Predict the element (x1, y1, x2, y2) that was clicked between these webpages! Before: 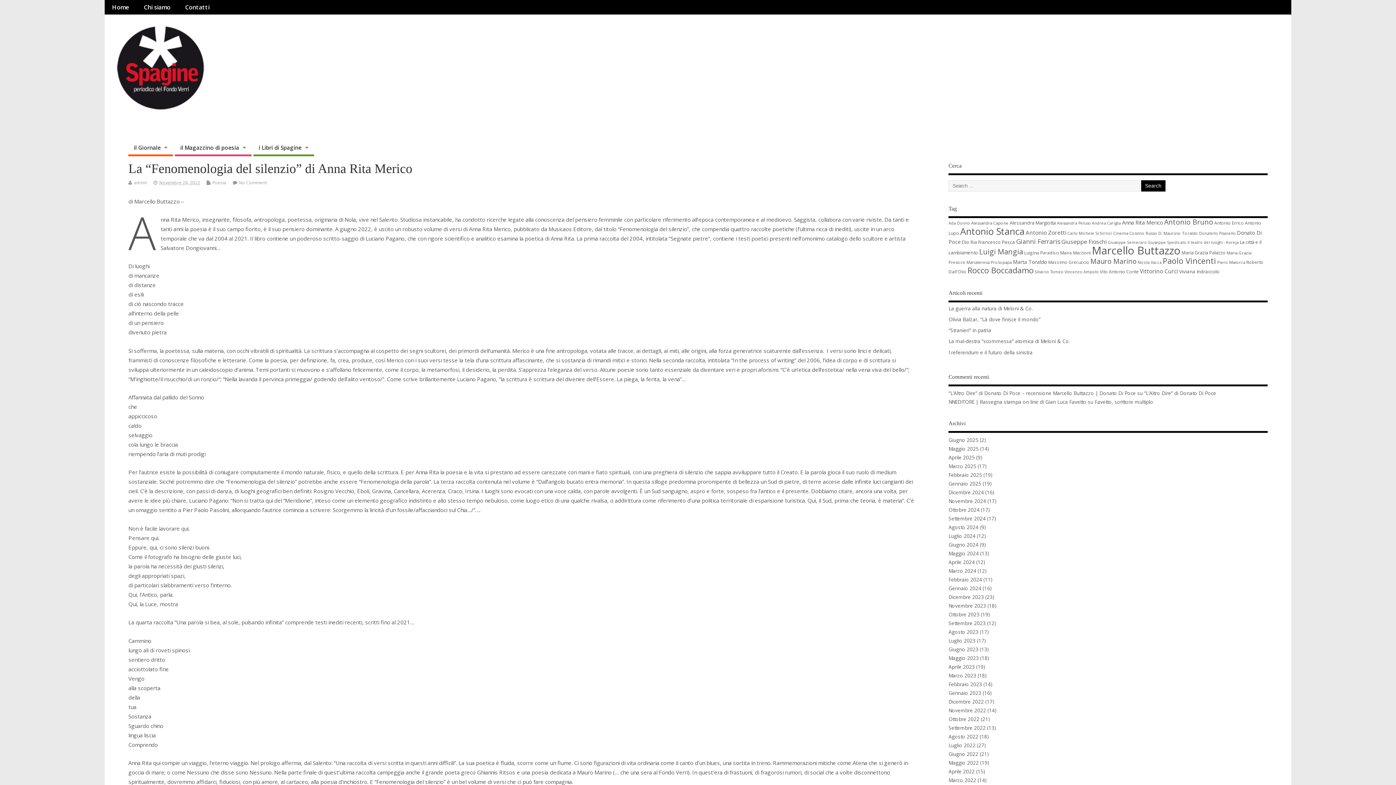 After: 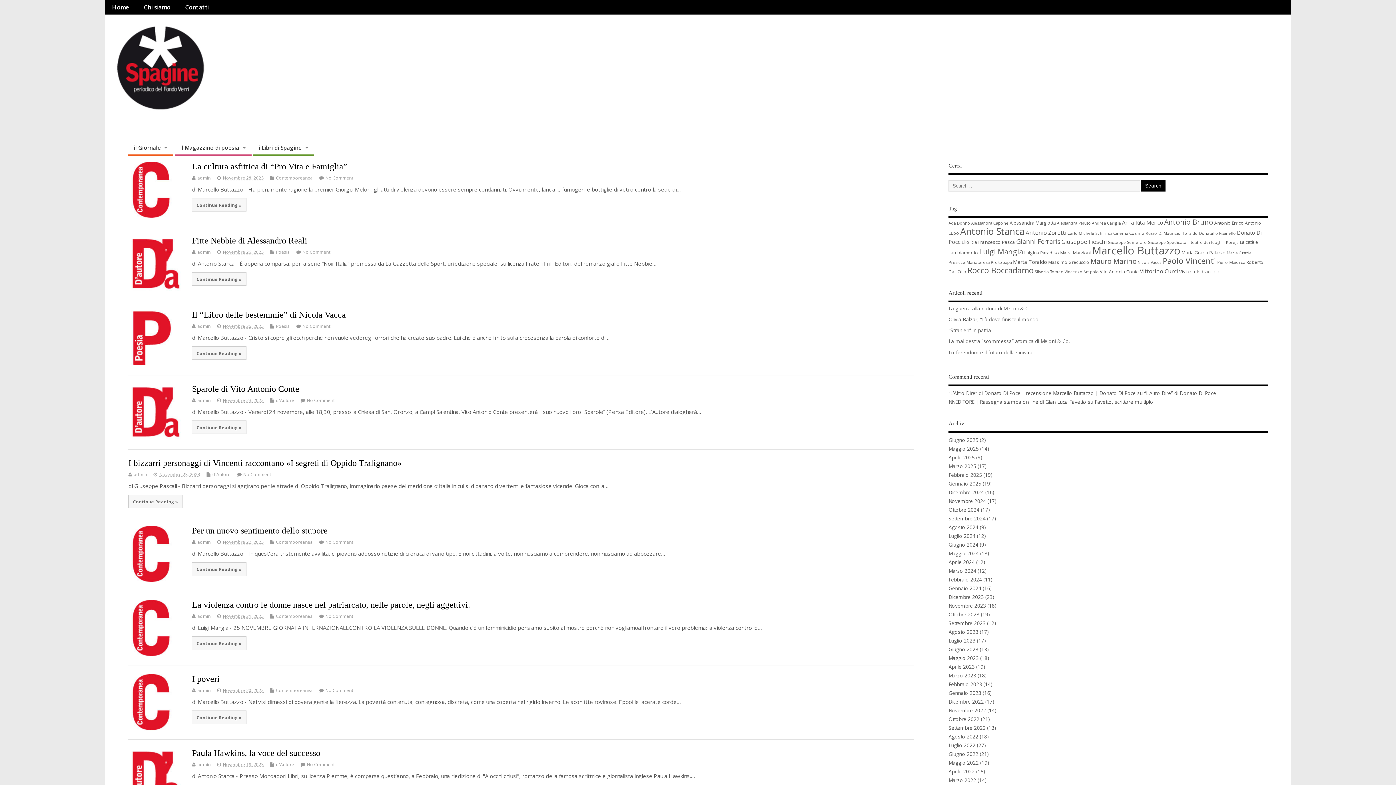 Action: bbox: (948, 602, 986, 609) label: Novembre 2023